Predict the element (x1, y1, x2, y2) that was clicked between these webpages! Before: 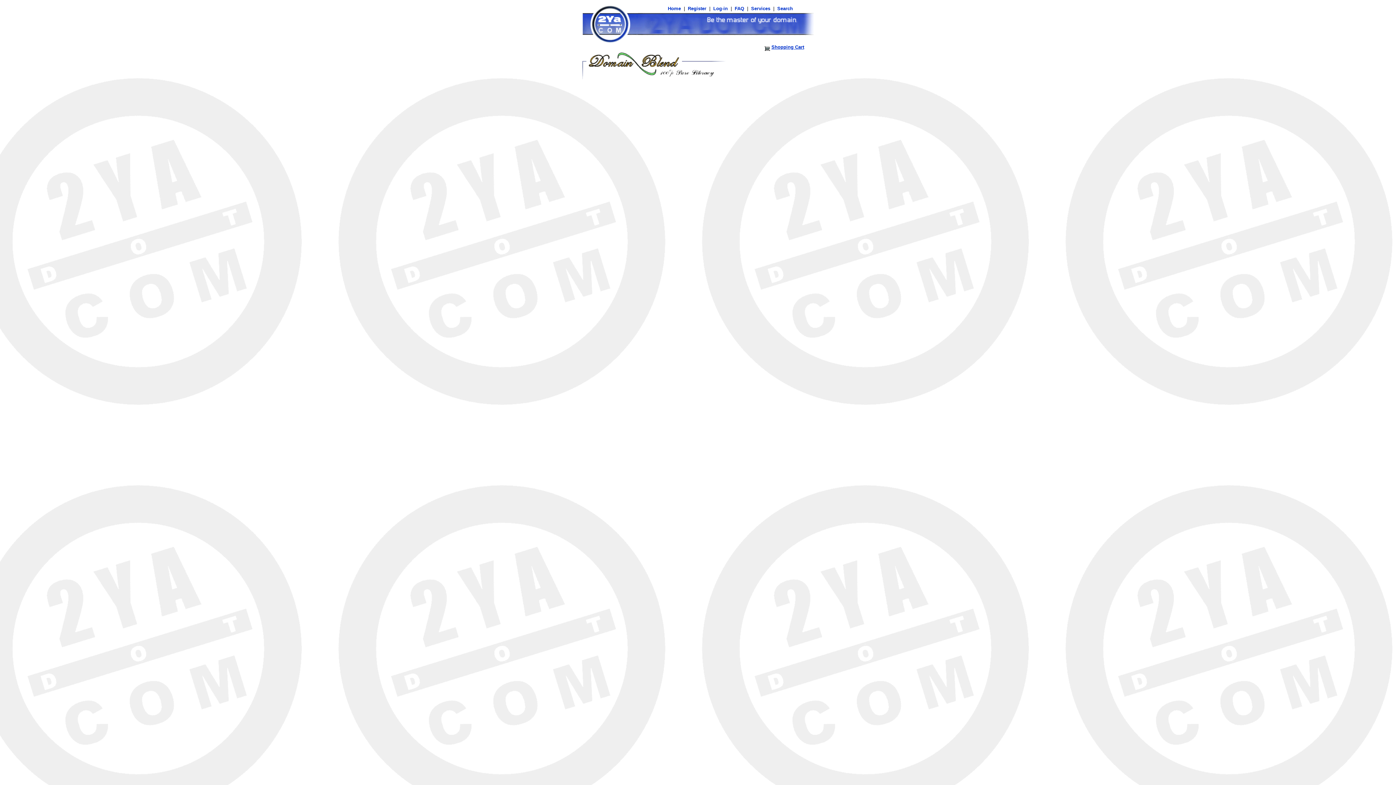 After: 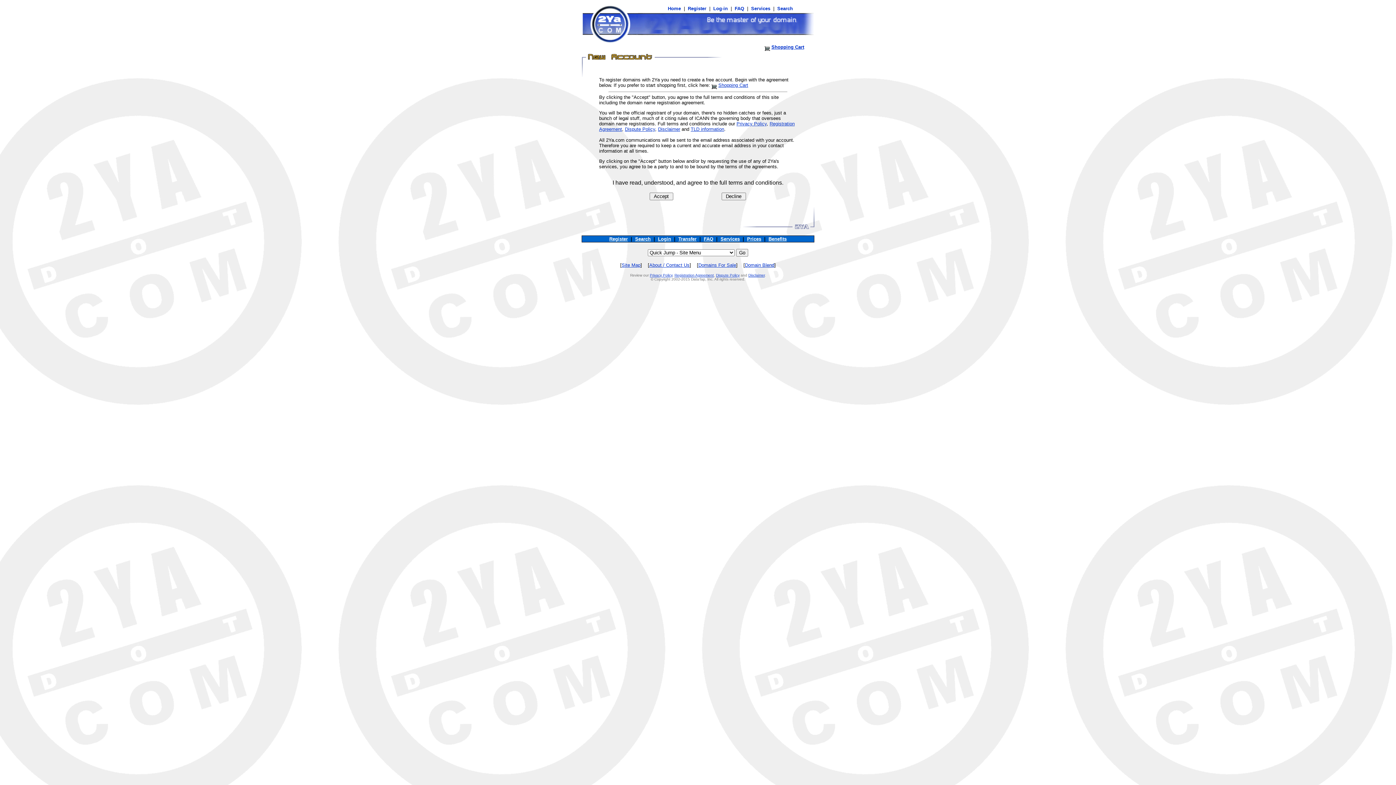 Action: label:  Register  bbox: (686, 5, 708, 11)